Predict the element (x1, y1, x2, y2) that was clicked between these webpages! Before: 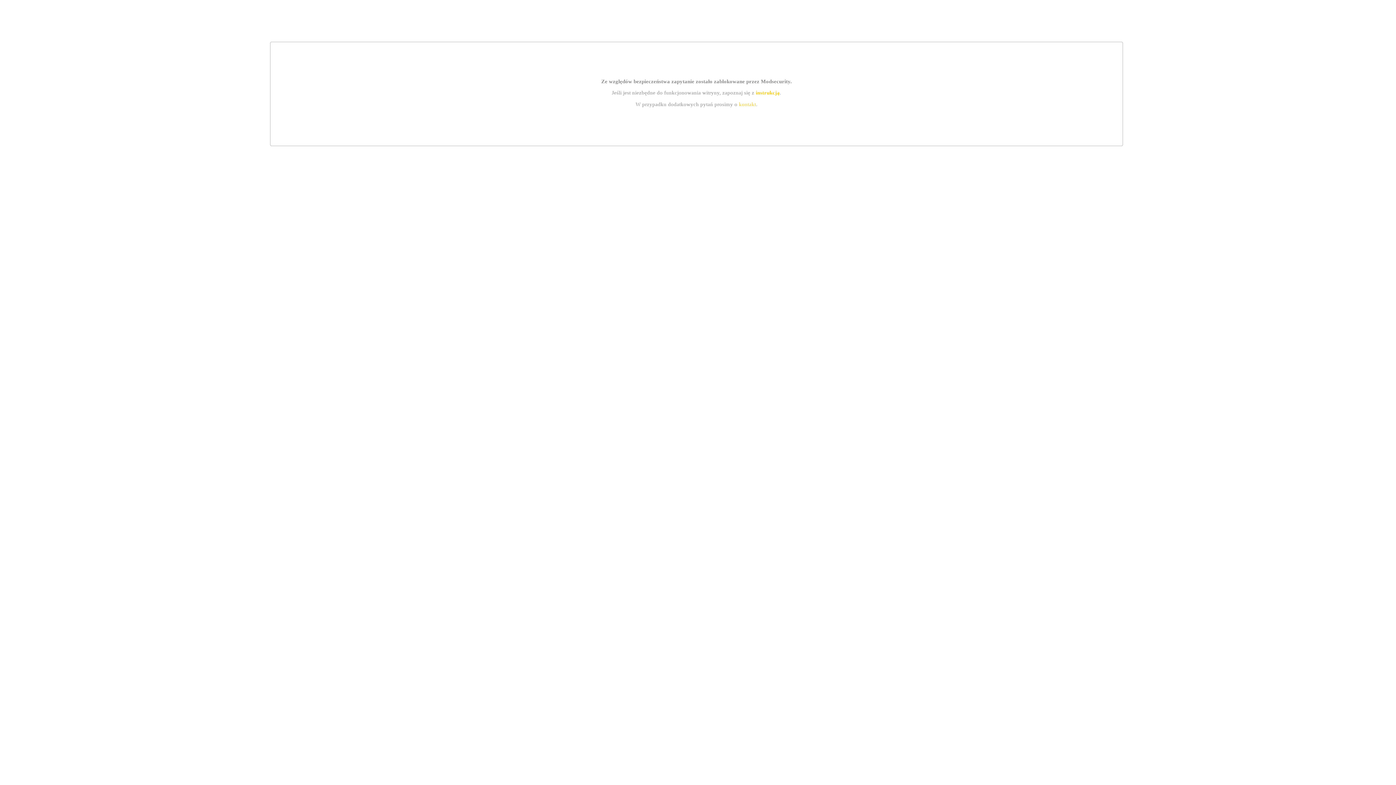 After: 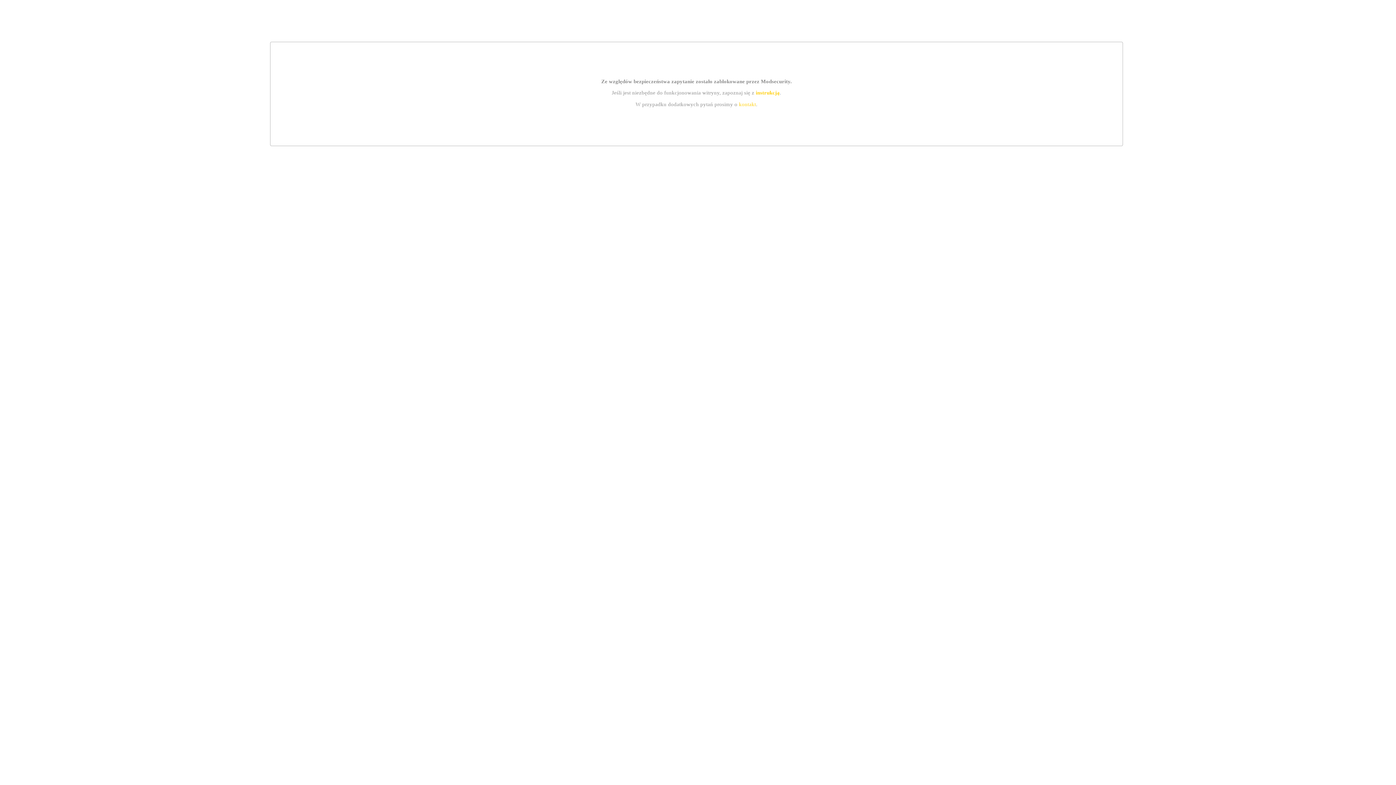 Action: bbox: (755, 89, 779, 95) label: instrukcją